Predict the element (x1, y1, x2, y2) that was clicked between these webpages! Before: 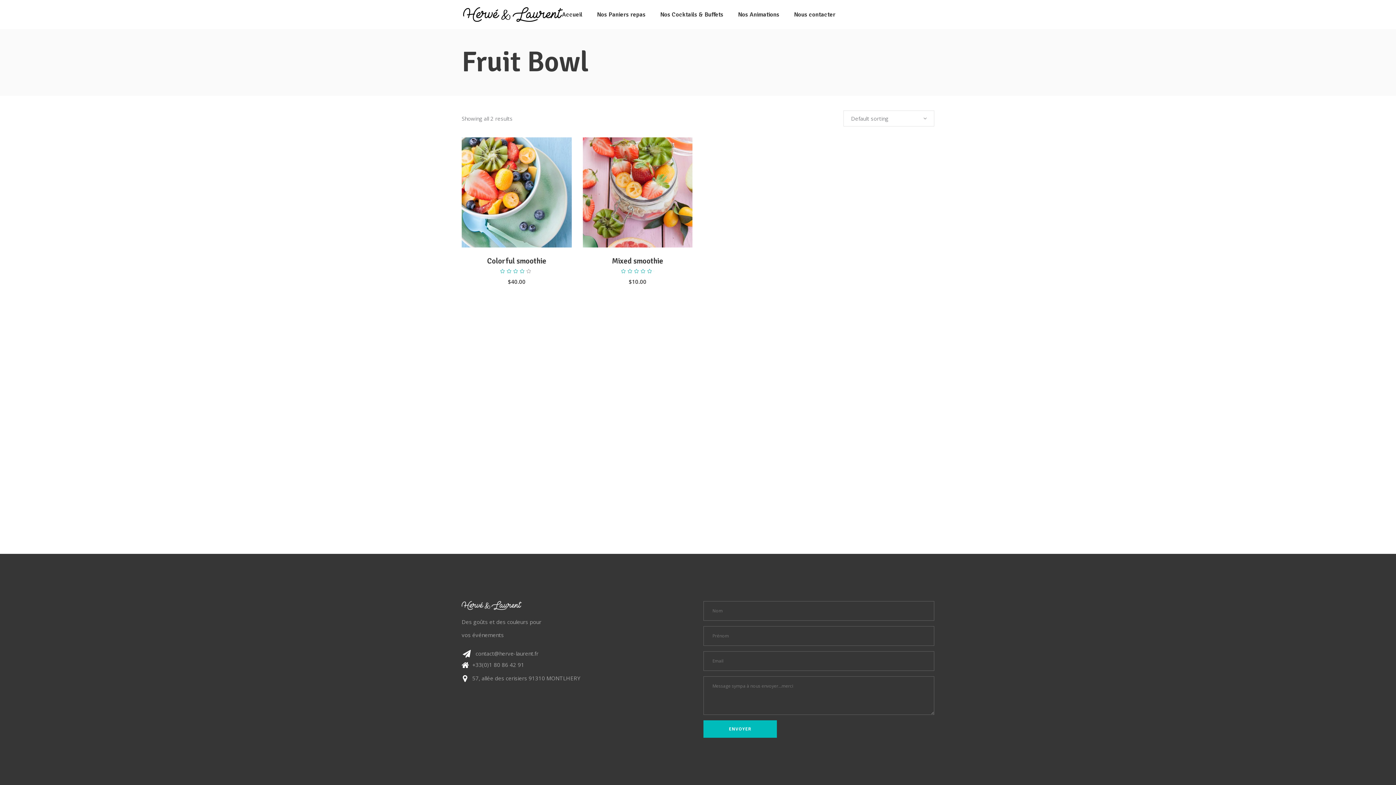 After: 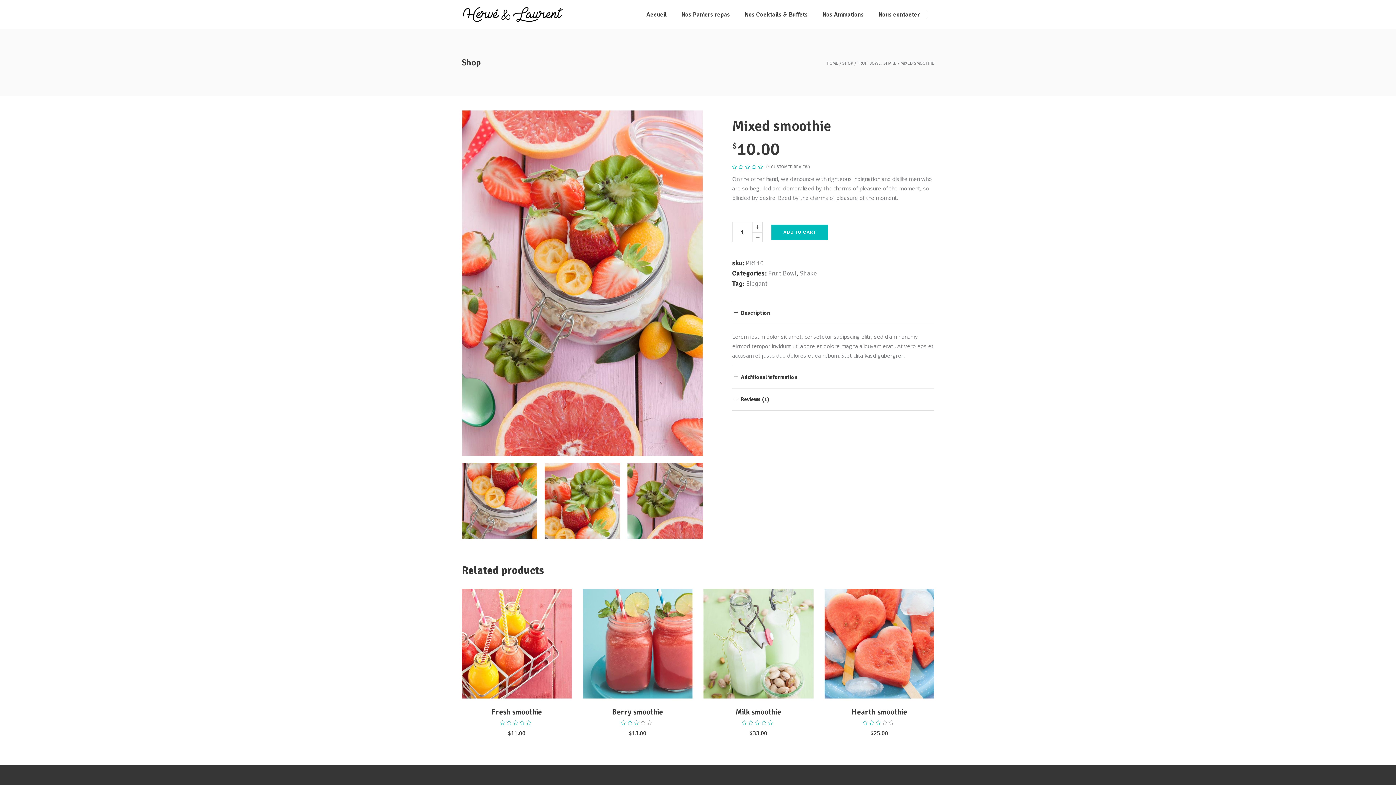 Action: bbox: (582, 137, 692, 247)